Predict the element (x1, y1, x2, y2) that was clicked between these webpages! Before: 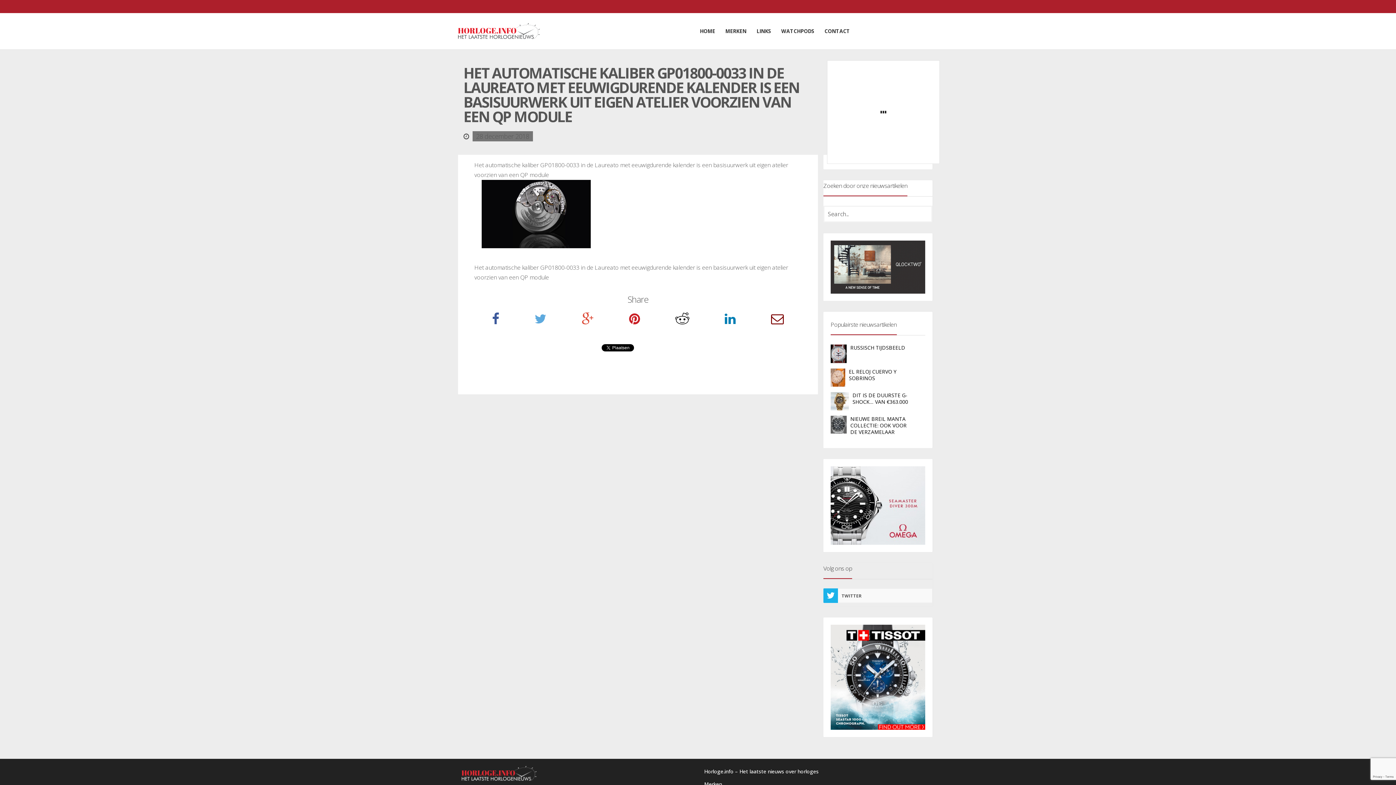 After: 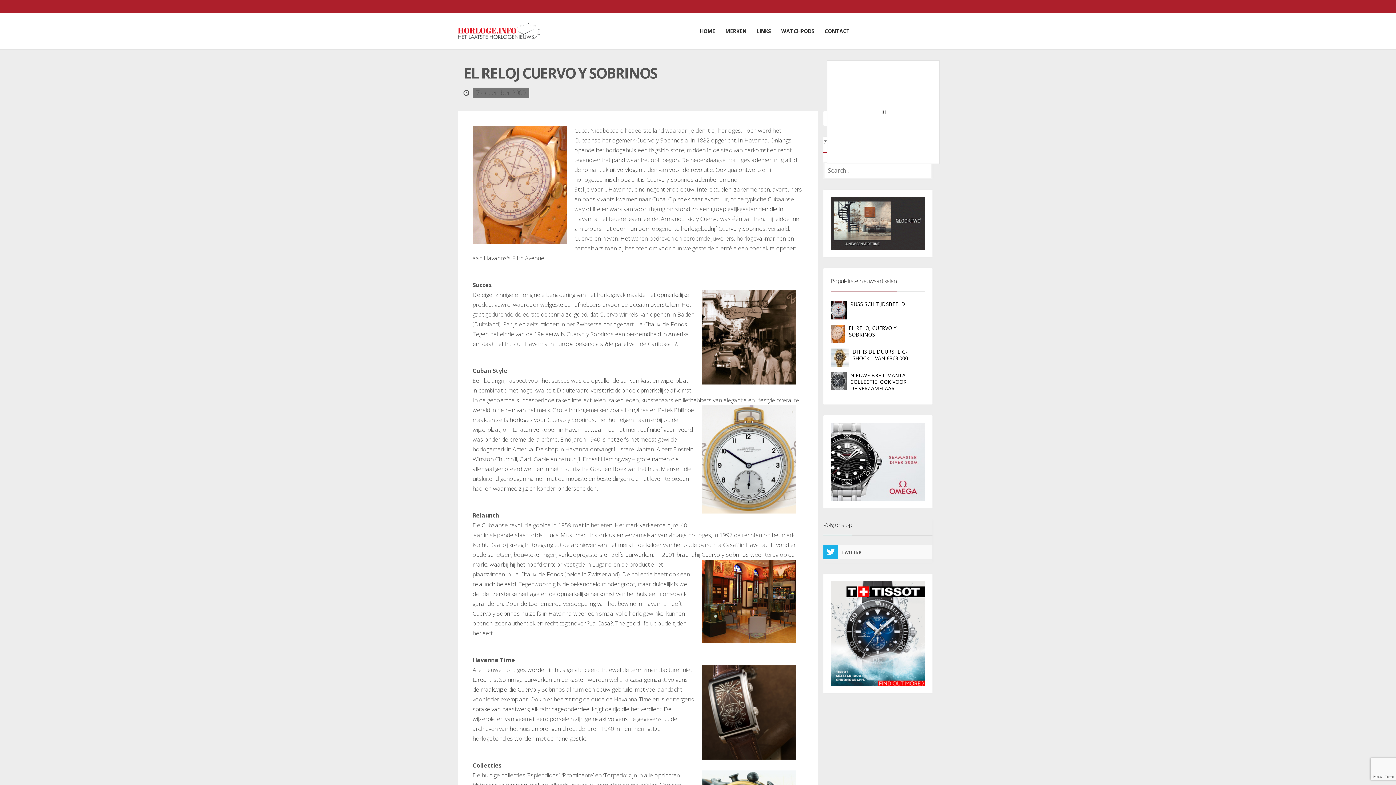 Action: label: EL RELOJ CUERVO Y SOBRINOS bbox: (849, 368, 906, 381)